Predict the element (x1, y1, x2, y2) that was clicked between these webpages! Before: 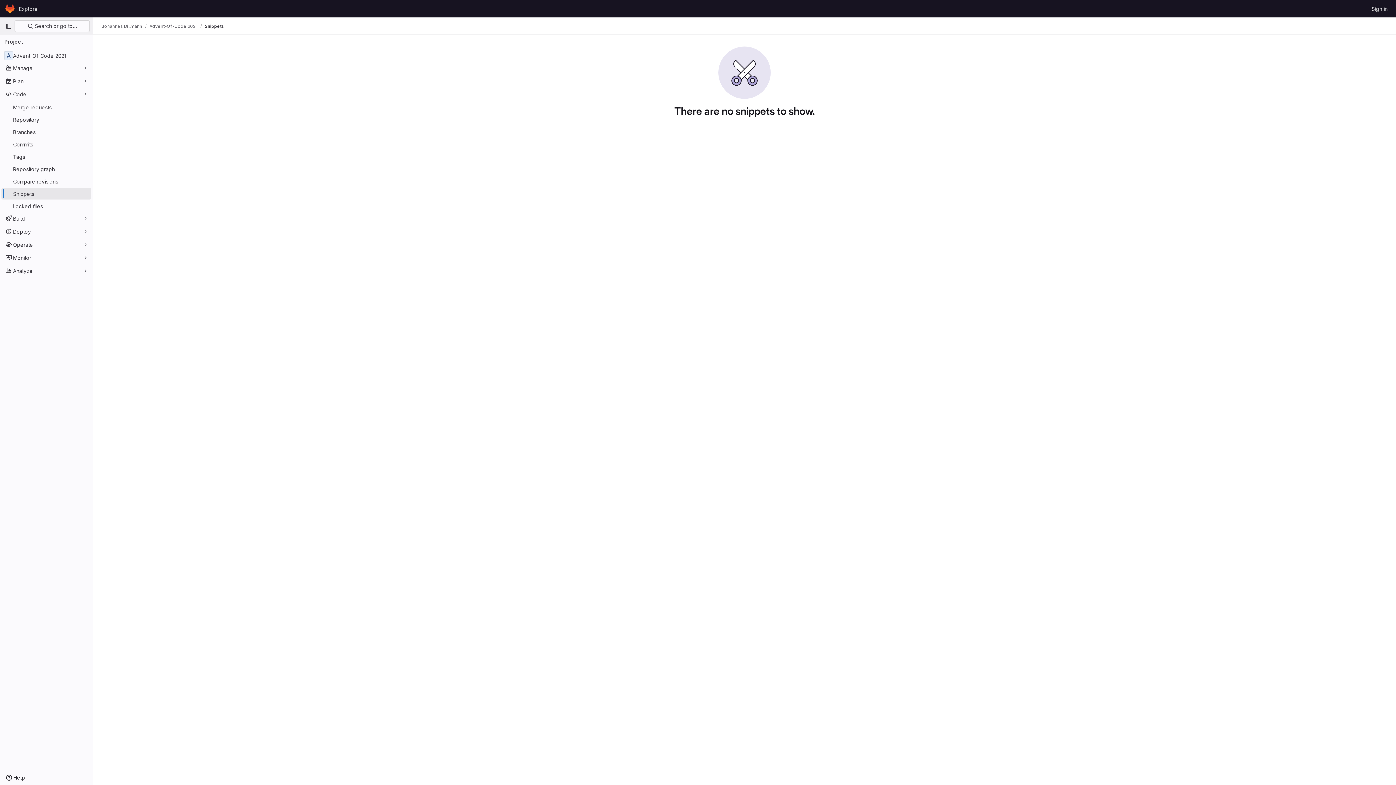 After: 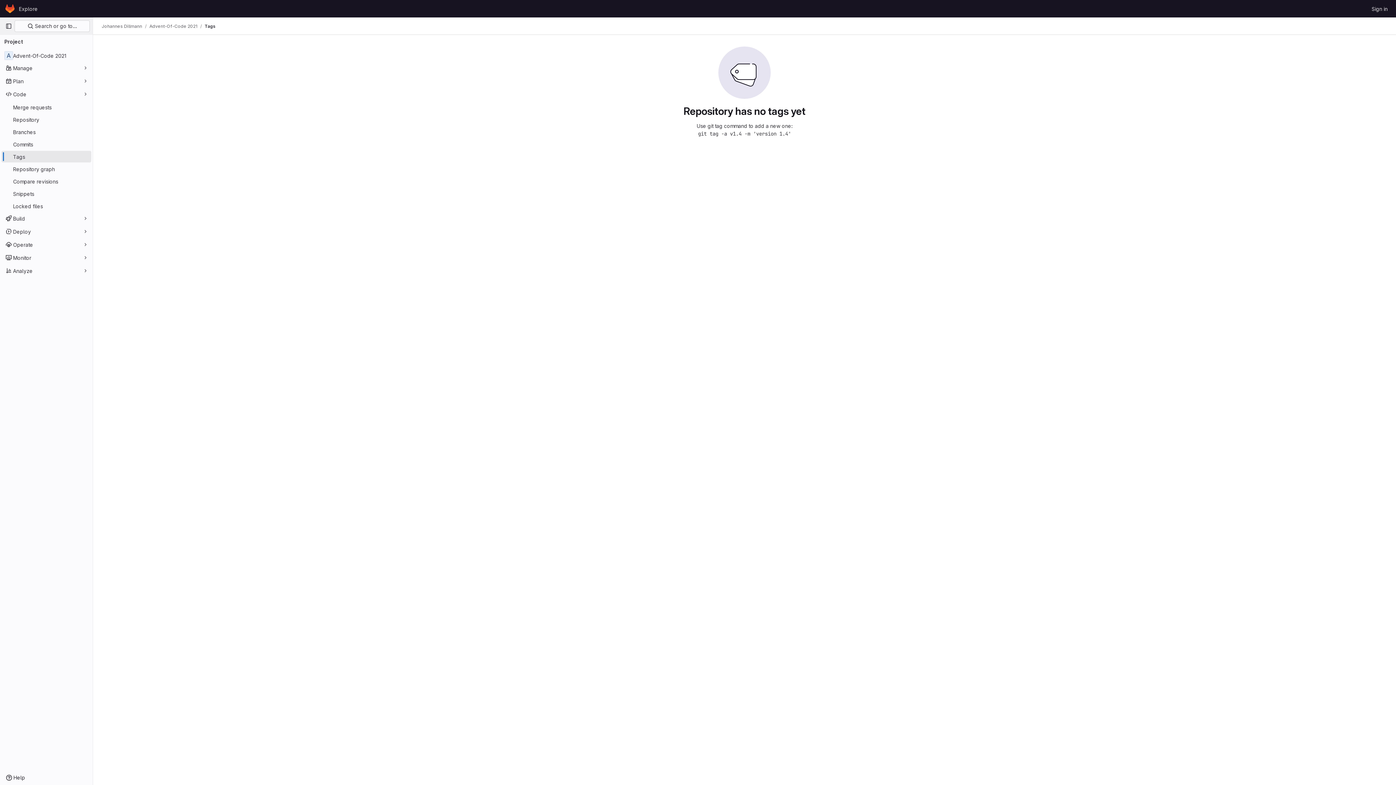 Action: bbox: (1, 150, 91, 162) label: Tags